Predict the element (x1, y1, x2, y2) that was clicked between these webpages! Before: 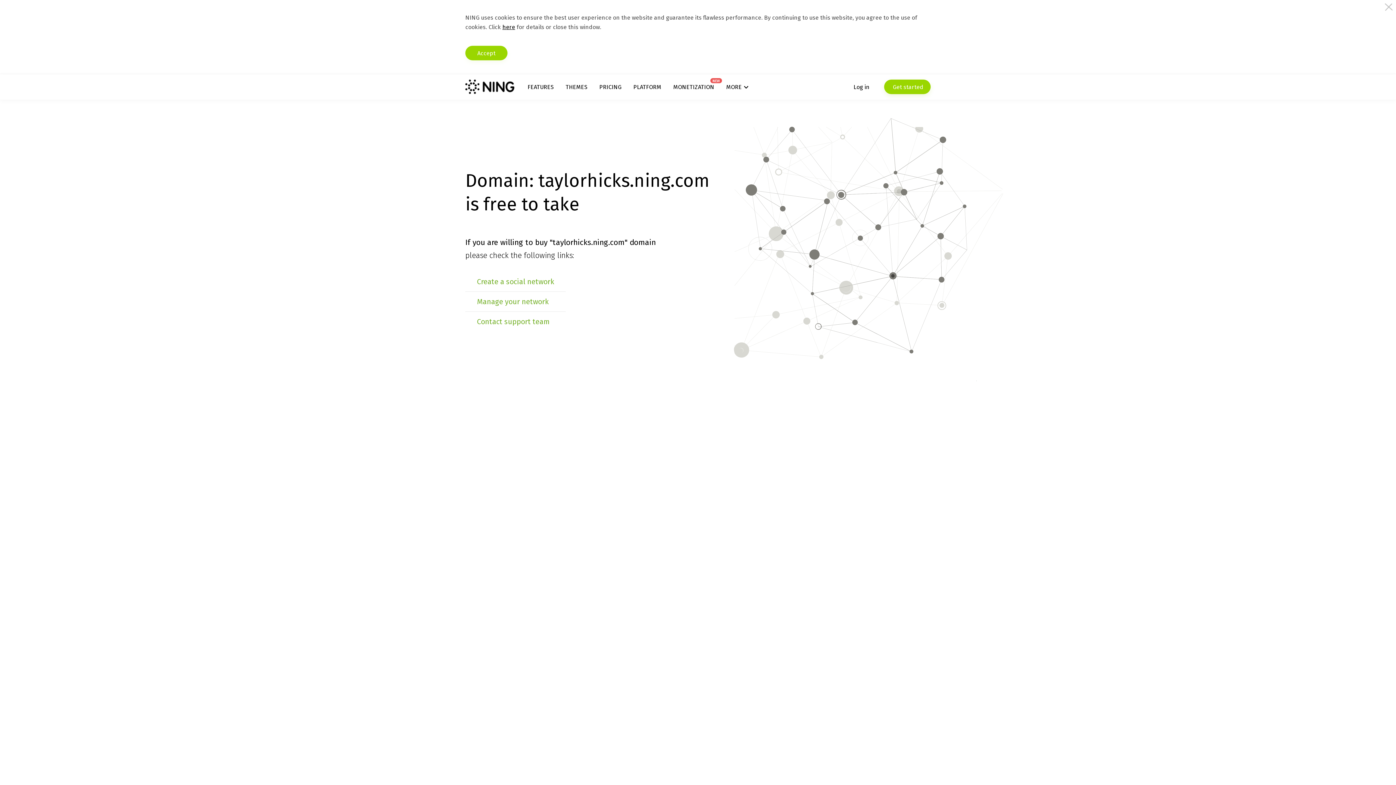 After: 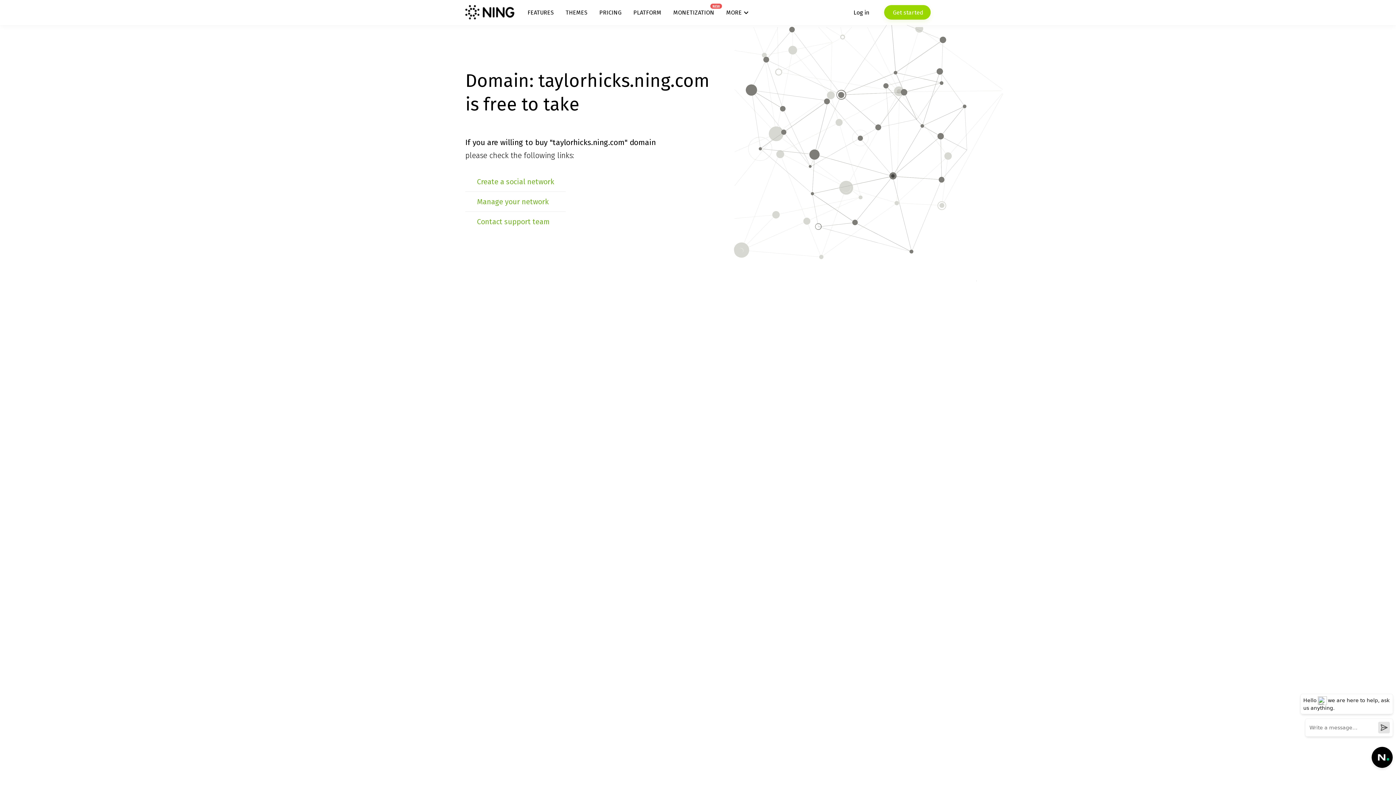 Action: bbox: (465, 45, 507, 60) label: Accept